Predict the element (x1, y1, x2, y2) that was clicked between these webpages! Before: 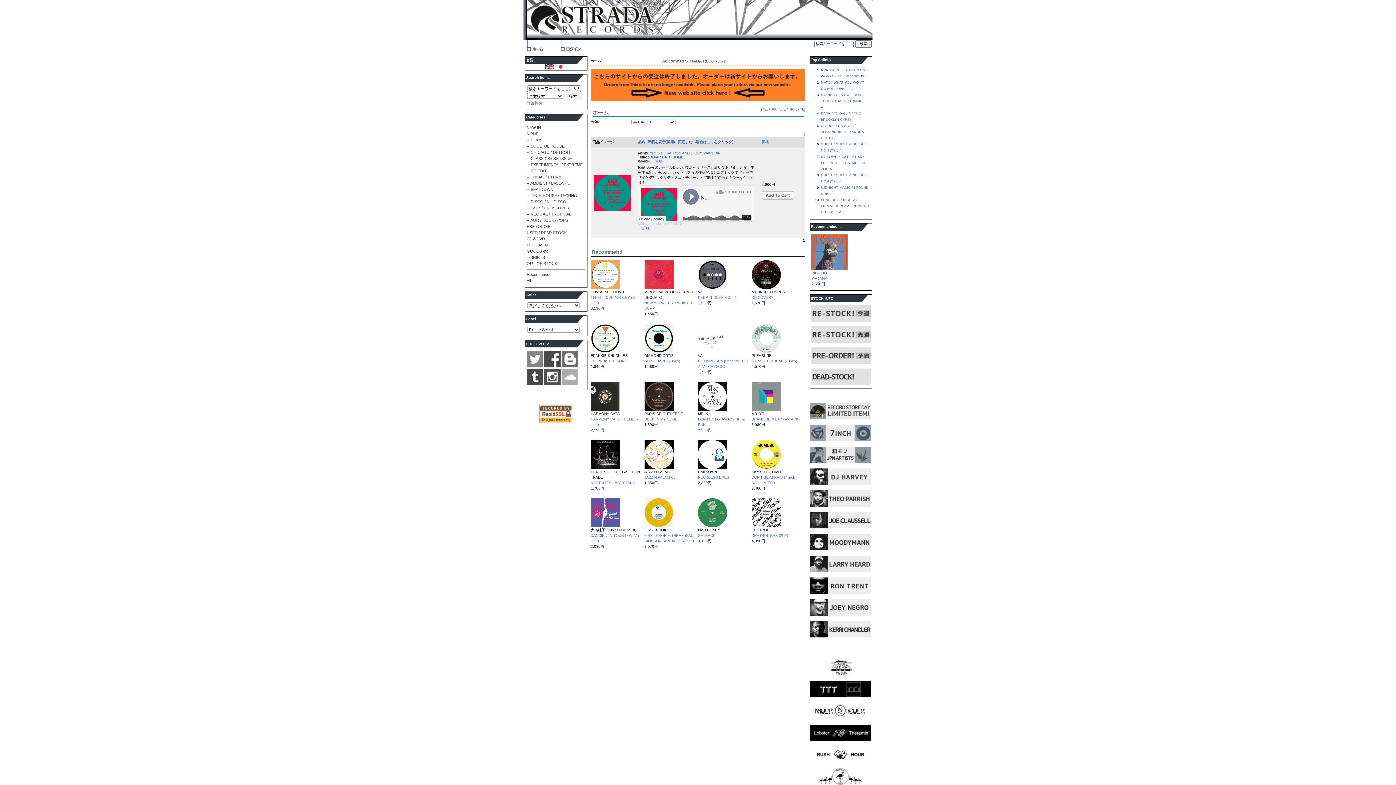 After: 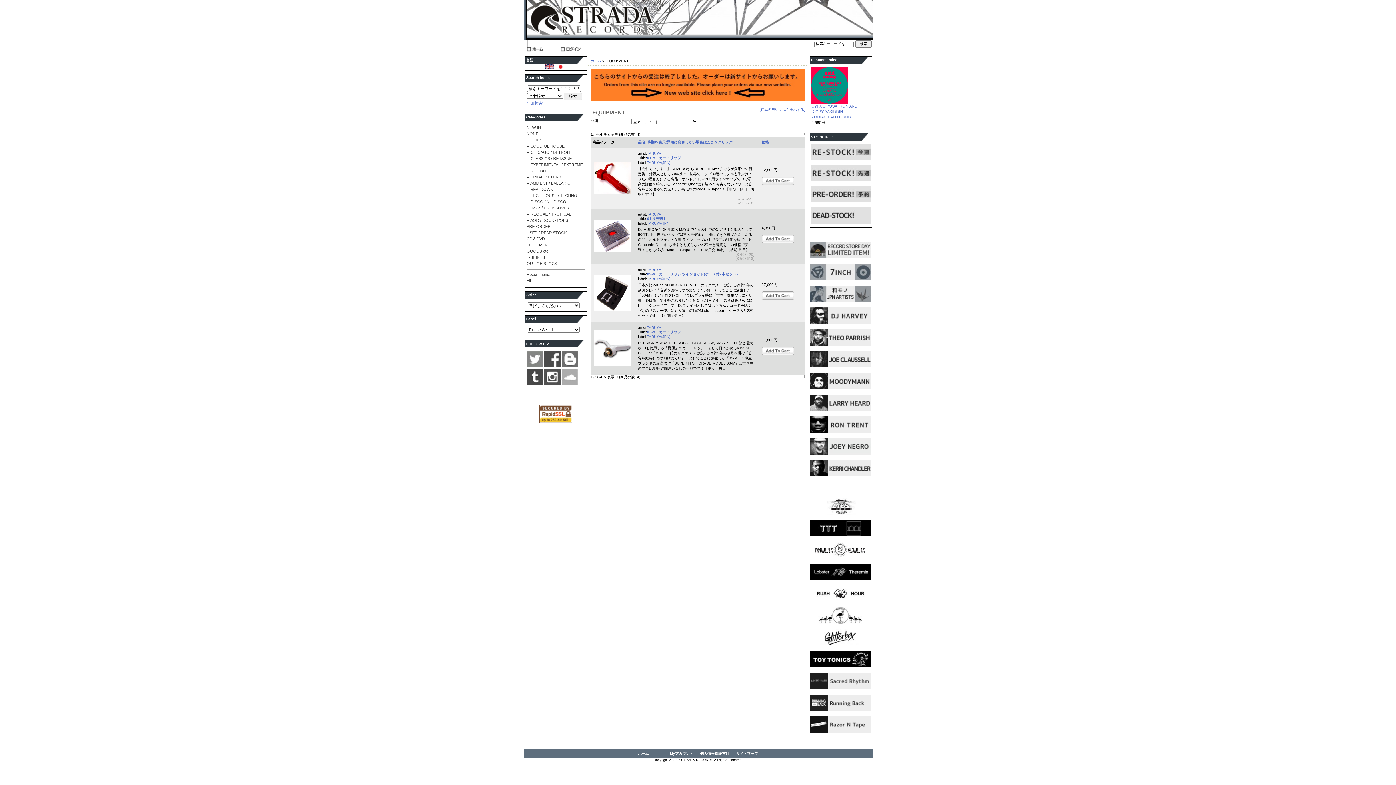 Action: label: EQUIPMENT bbox: (526, 242, 550, 247)